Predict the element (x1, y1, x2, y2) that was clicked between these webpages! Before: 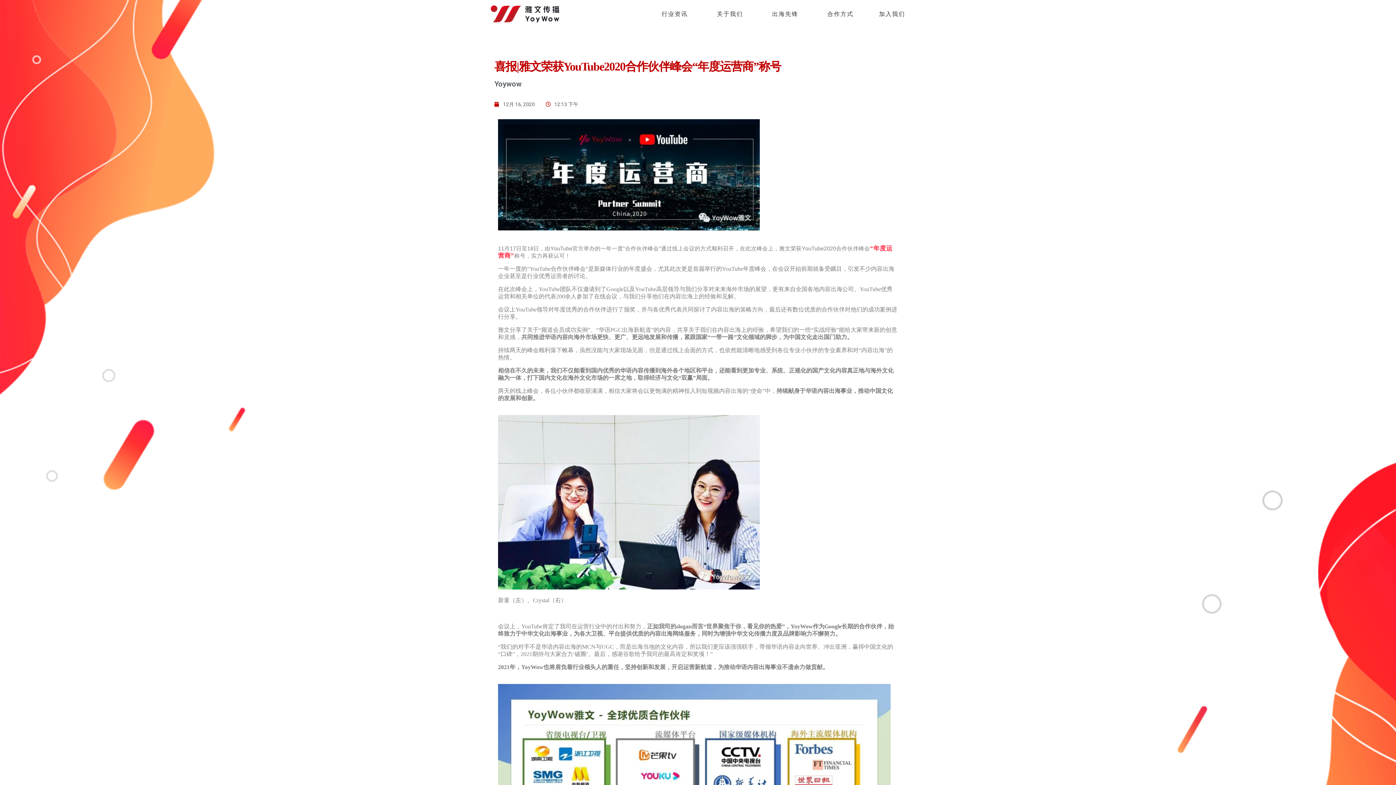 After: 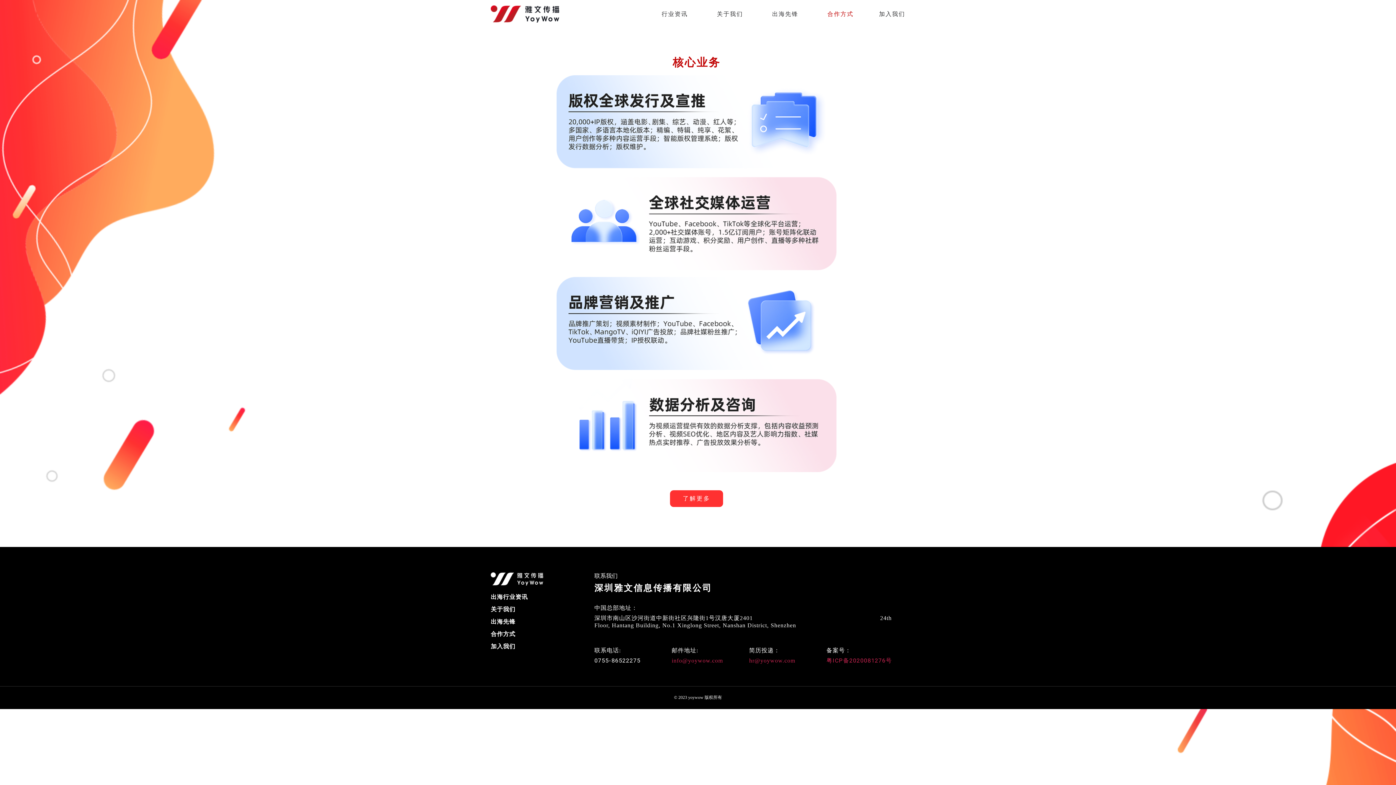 Action: bbox: (820, 5, 861, 22) label: 合作方式